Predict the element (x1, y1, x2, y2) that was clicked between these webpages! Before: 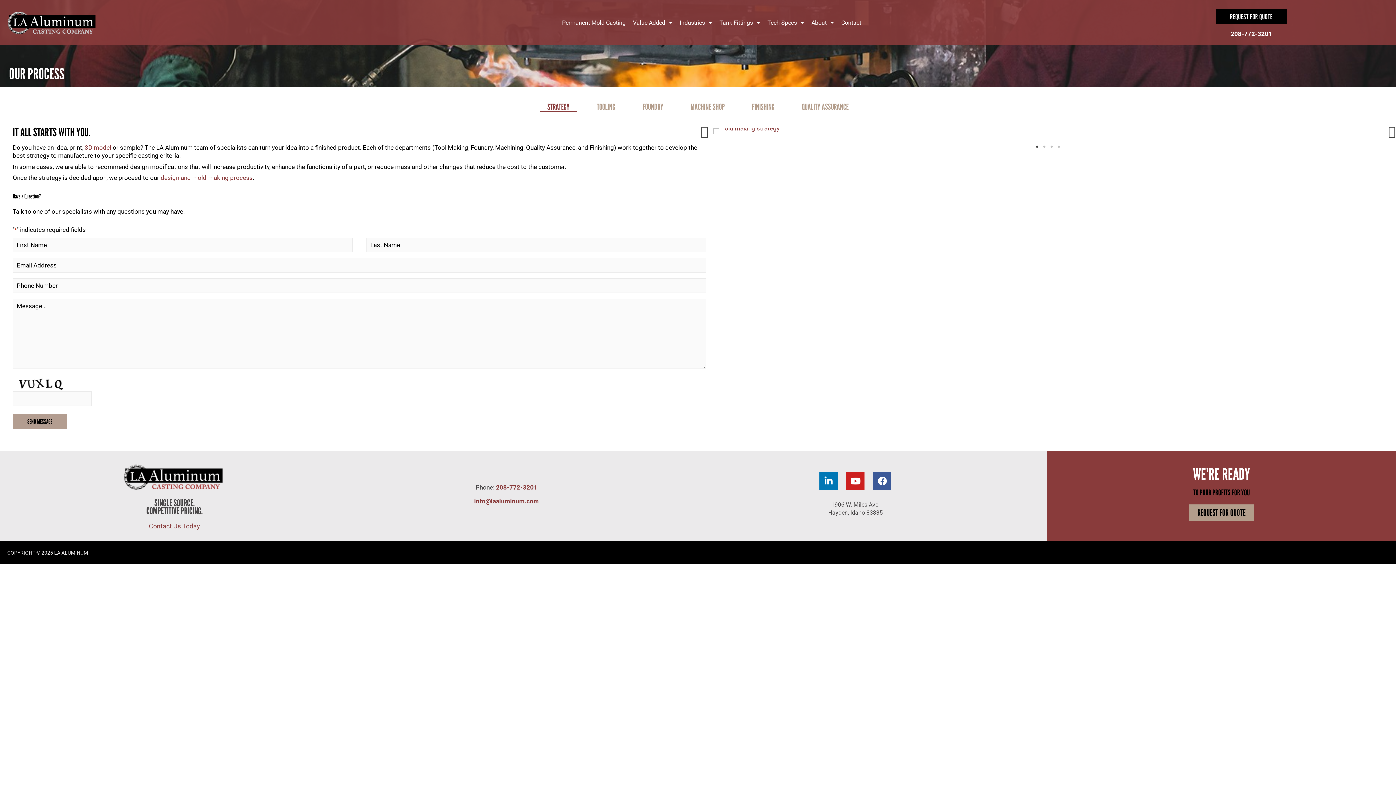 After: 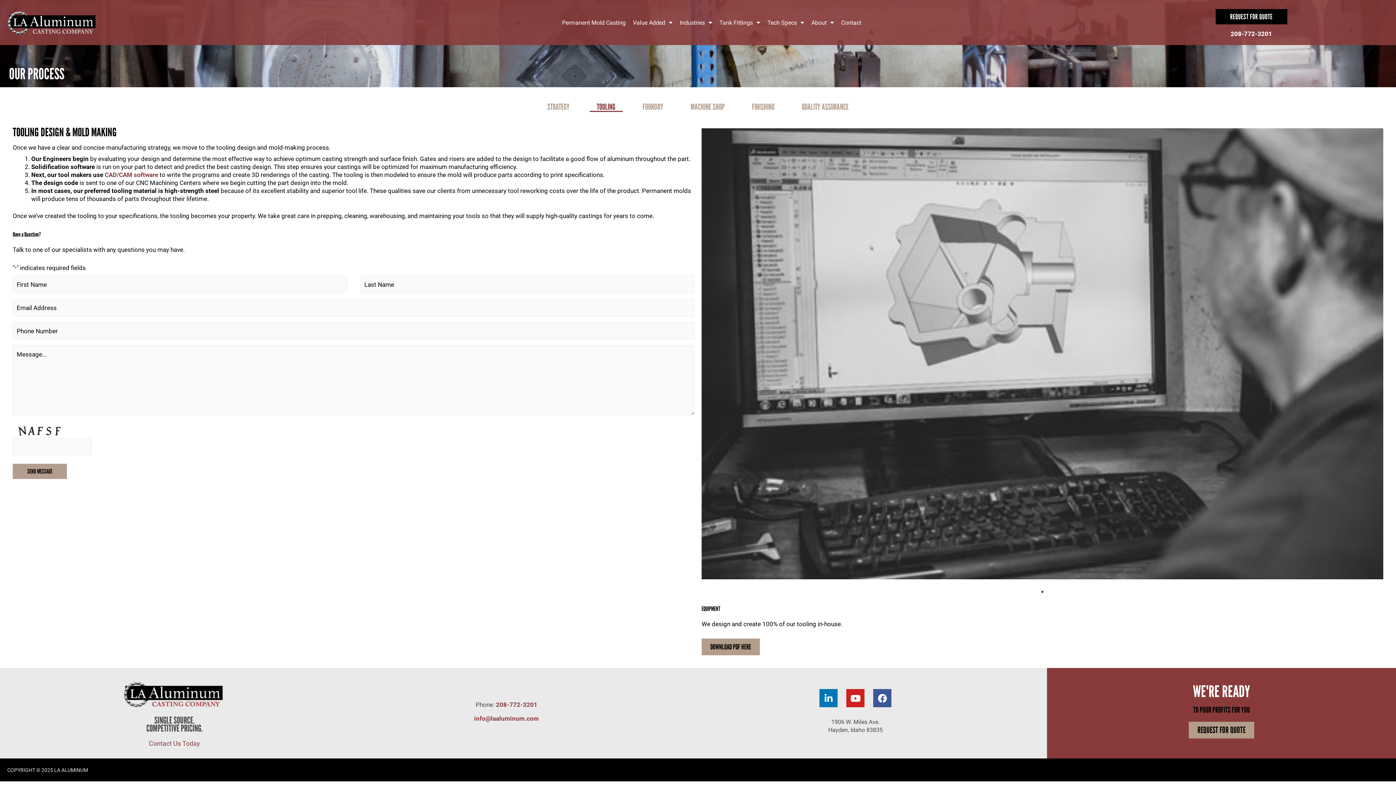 Action: label: TOOLING bbox: (589, 101, 622, 112)